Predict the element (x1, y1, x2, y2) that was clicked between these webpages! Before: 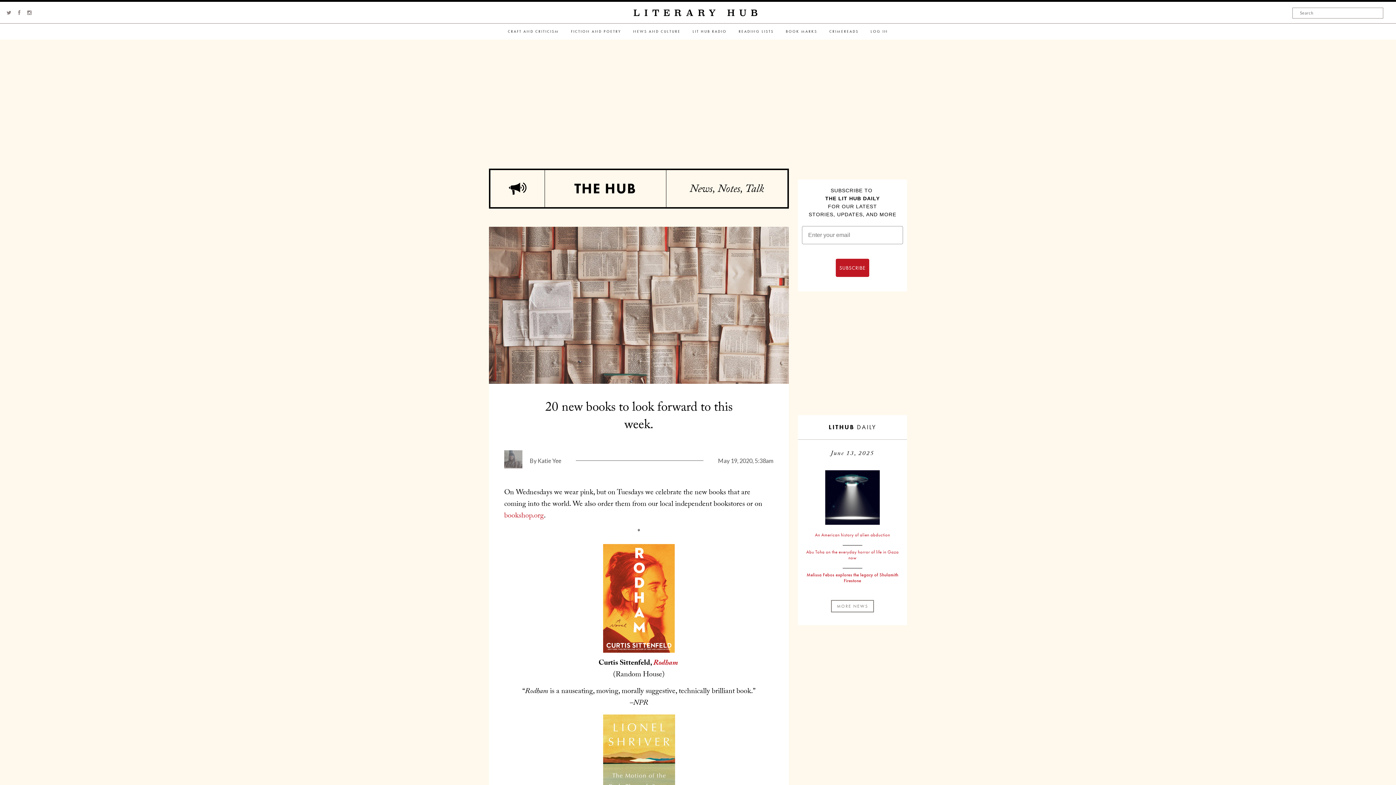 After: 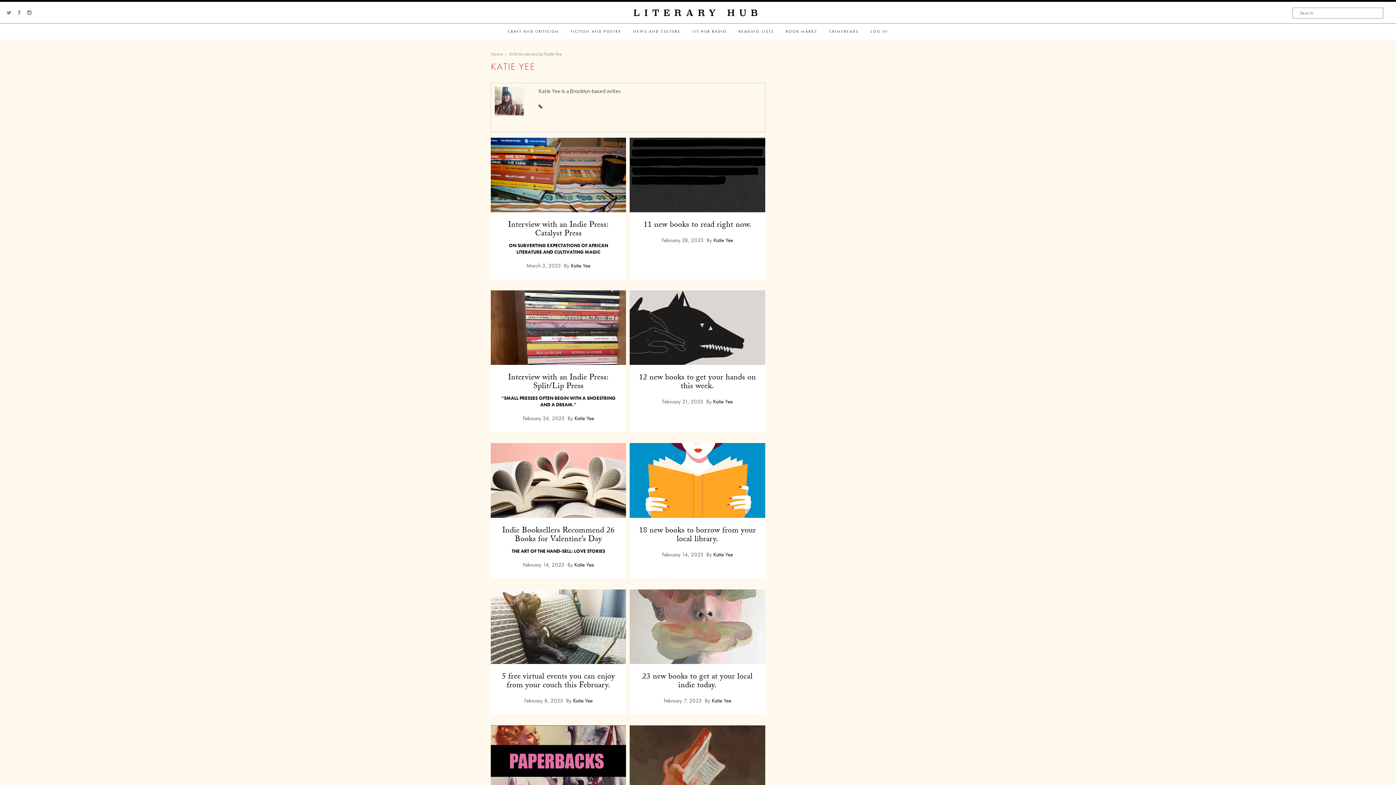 Action: bbox: (537, 457, 561, 464) label: Katie Yee